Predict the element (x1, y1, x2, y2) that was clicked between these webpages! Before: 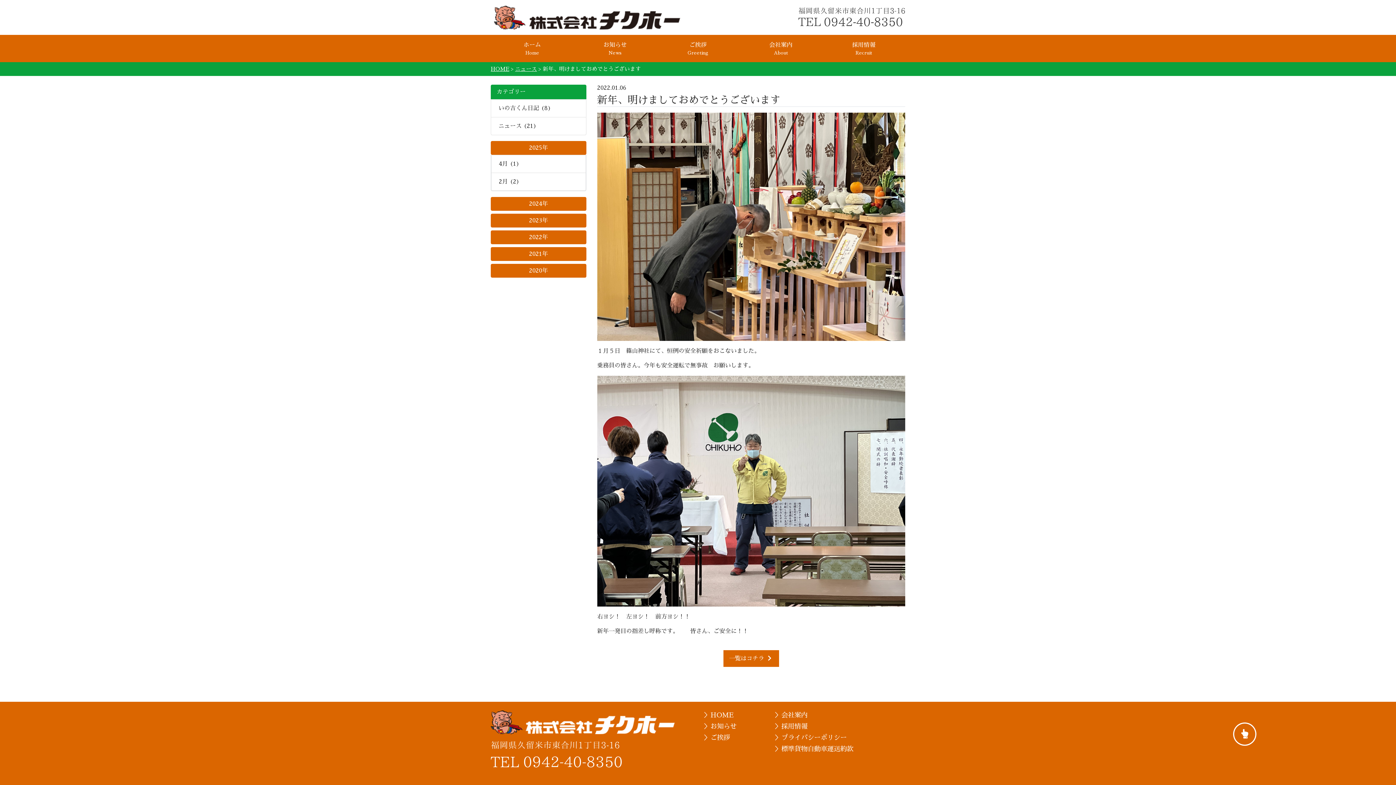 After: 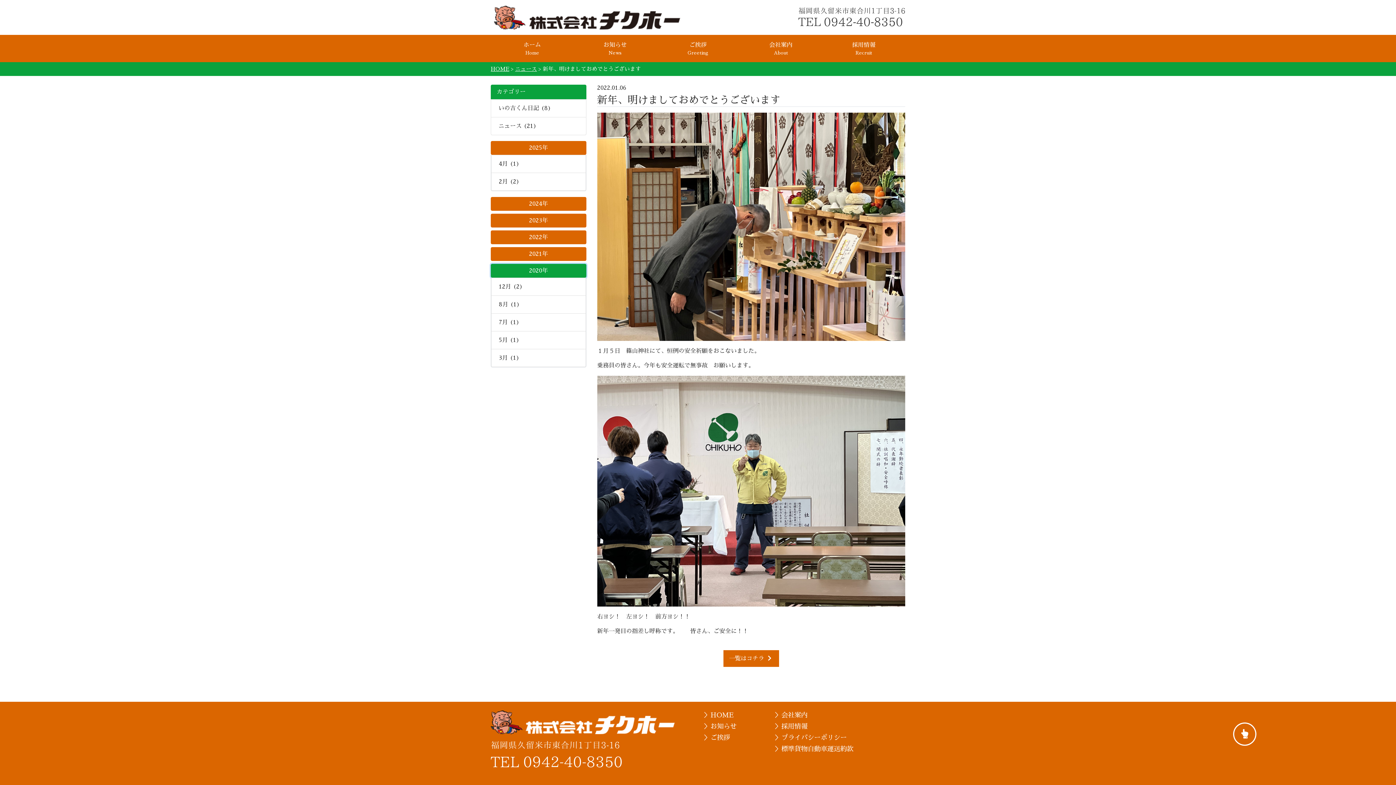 Action: bbox: (490, 264, 586, 277) label: 2020年